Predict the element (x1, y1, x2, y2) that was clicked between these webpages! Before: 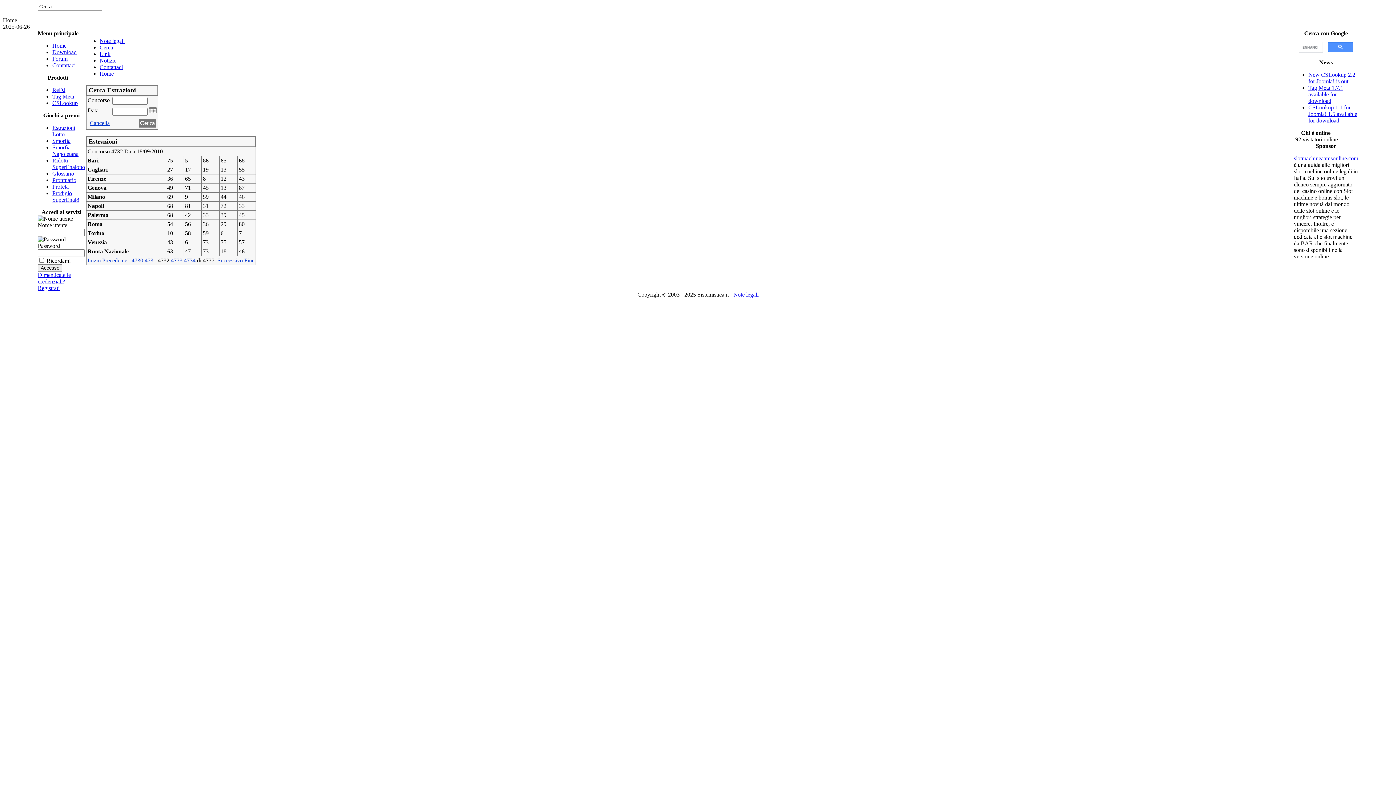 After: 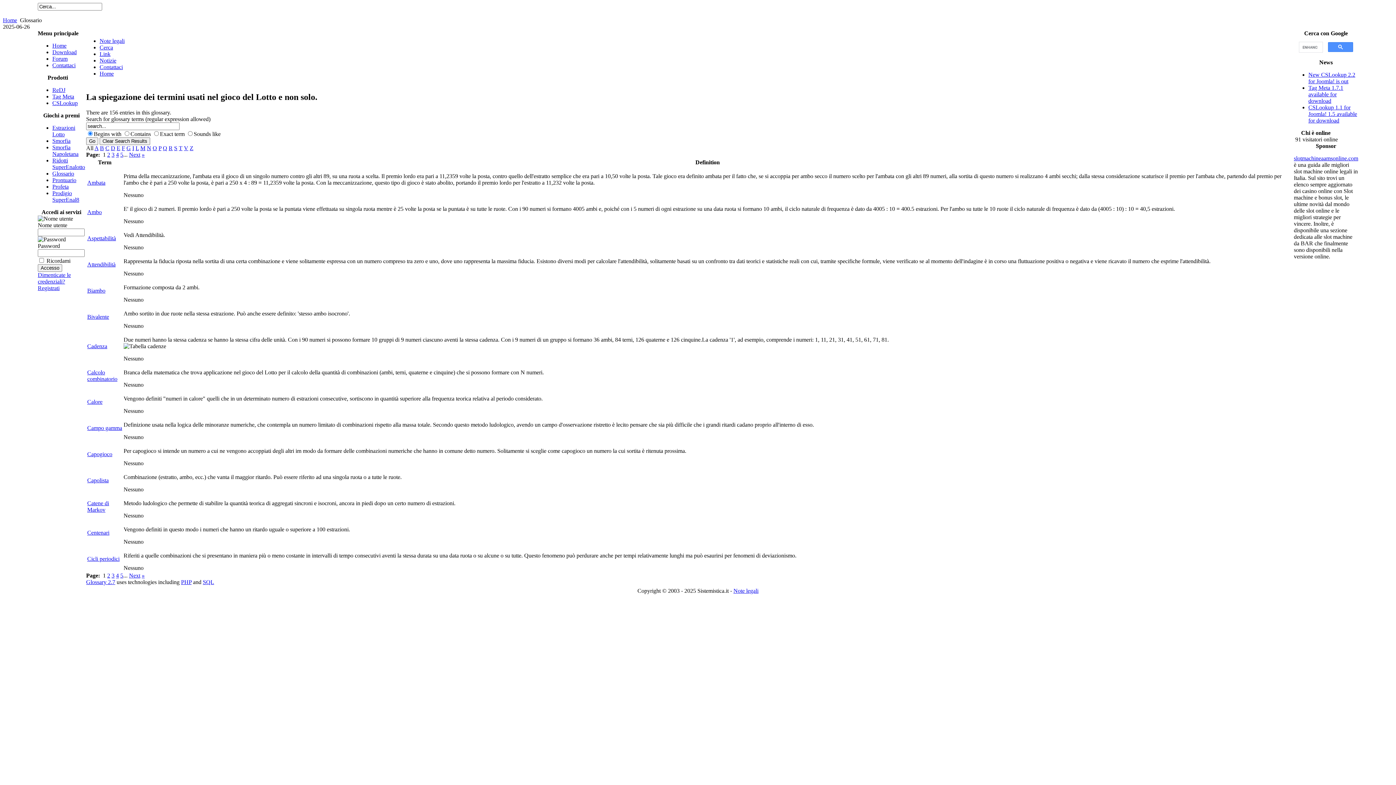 Action: label: Glossario bbox: (52, 170, 74, 176)